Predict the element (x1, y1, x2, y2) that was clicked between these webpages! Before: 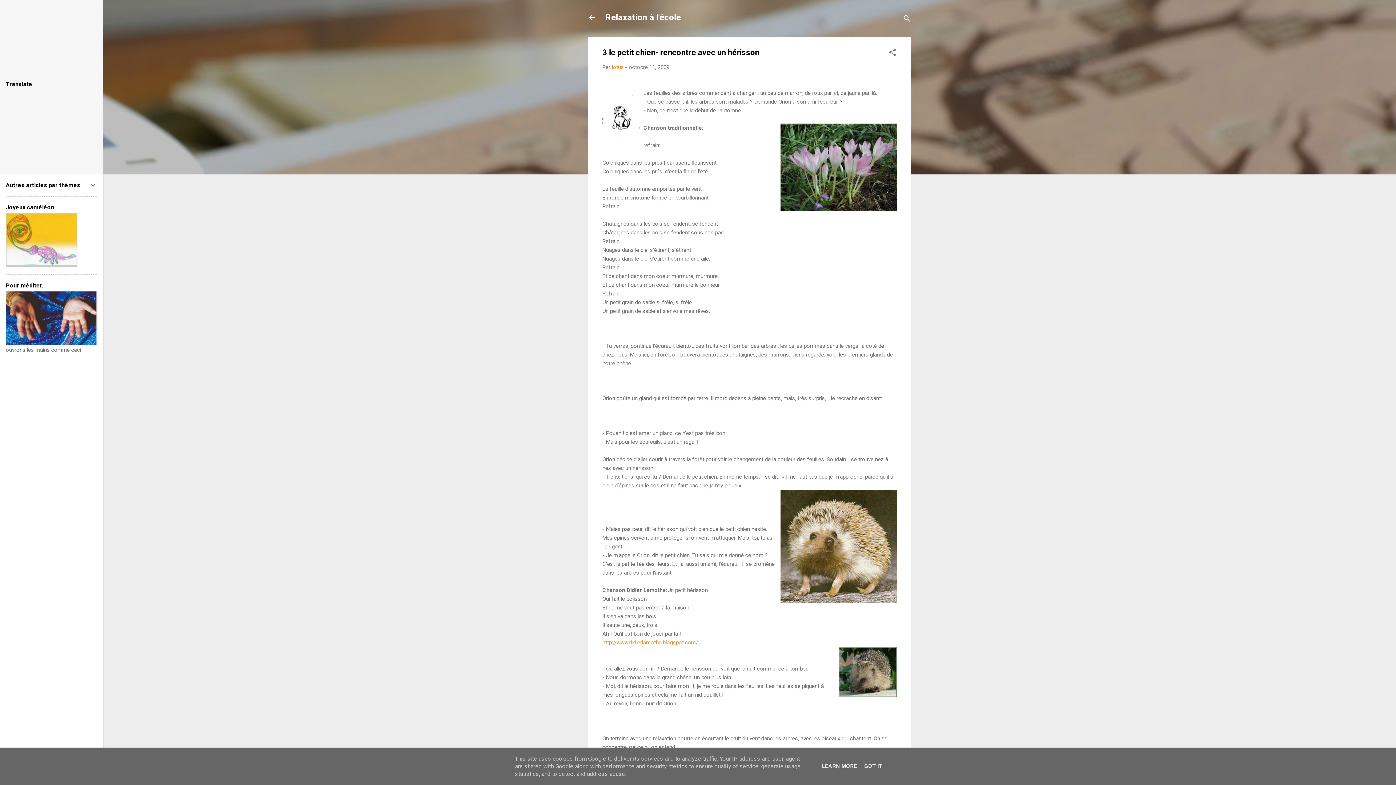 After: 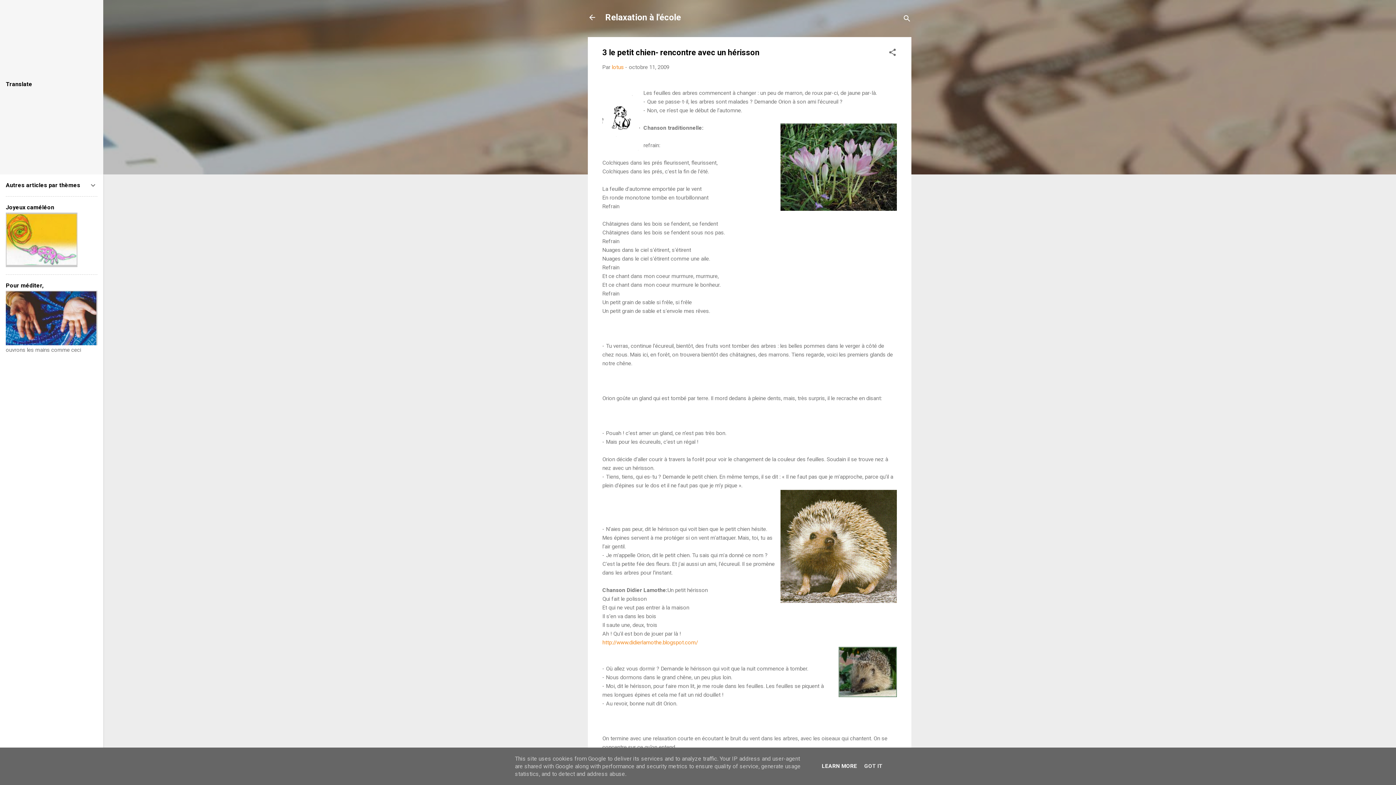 Action: bbox: (819, 763, 859, 769) label: LEARN MORE